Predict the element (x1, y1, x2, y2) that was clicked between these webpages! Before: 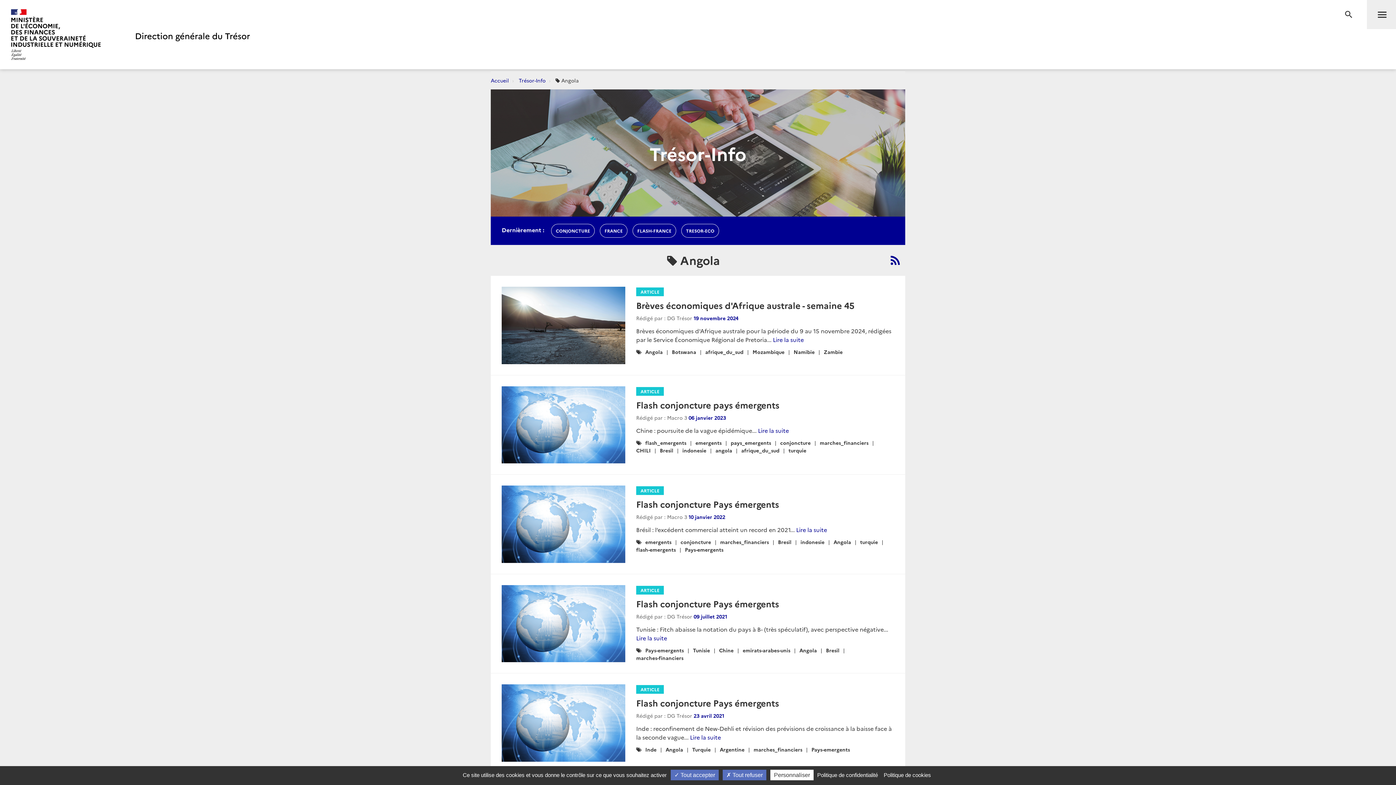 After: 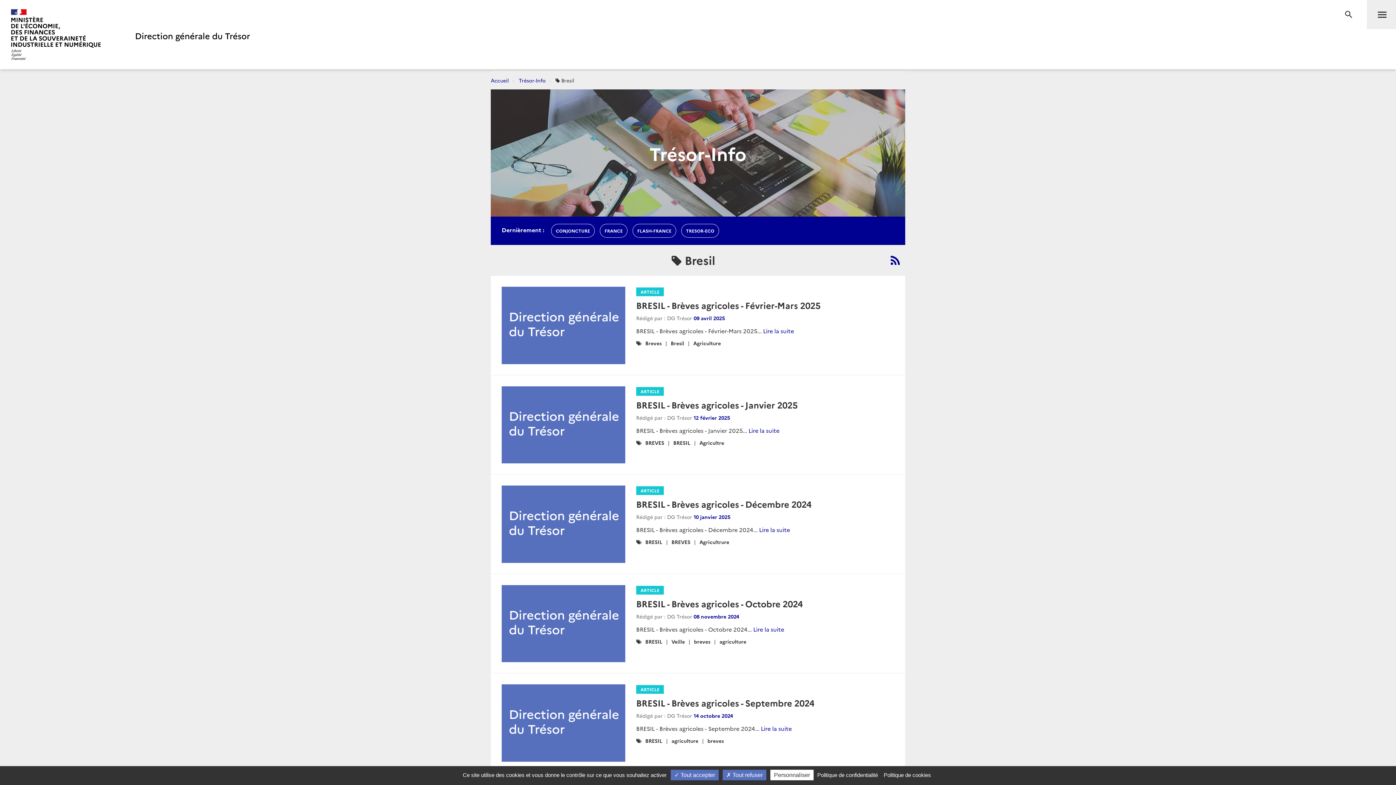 Action: bbox: (778, 538, 791, 545) label: Bresil